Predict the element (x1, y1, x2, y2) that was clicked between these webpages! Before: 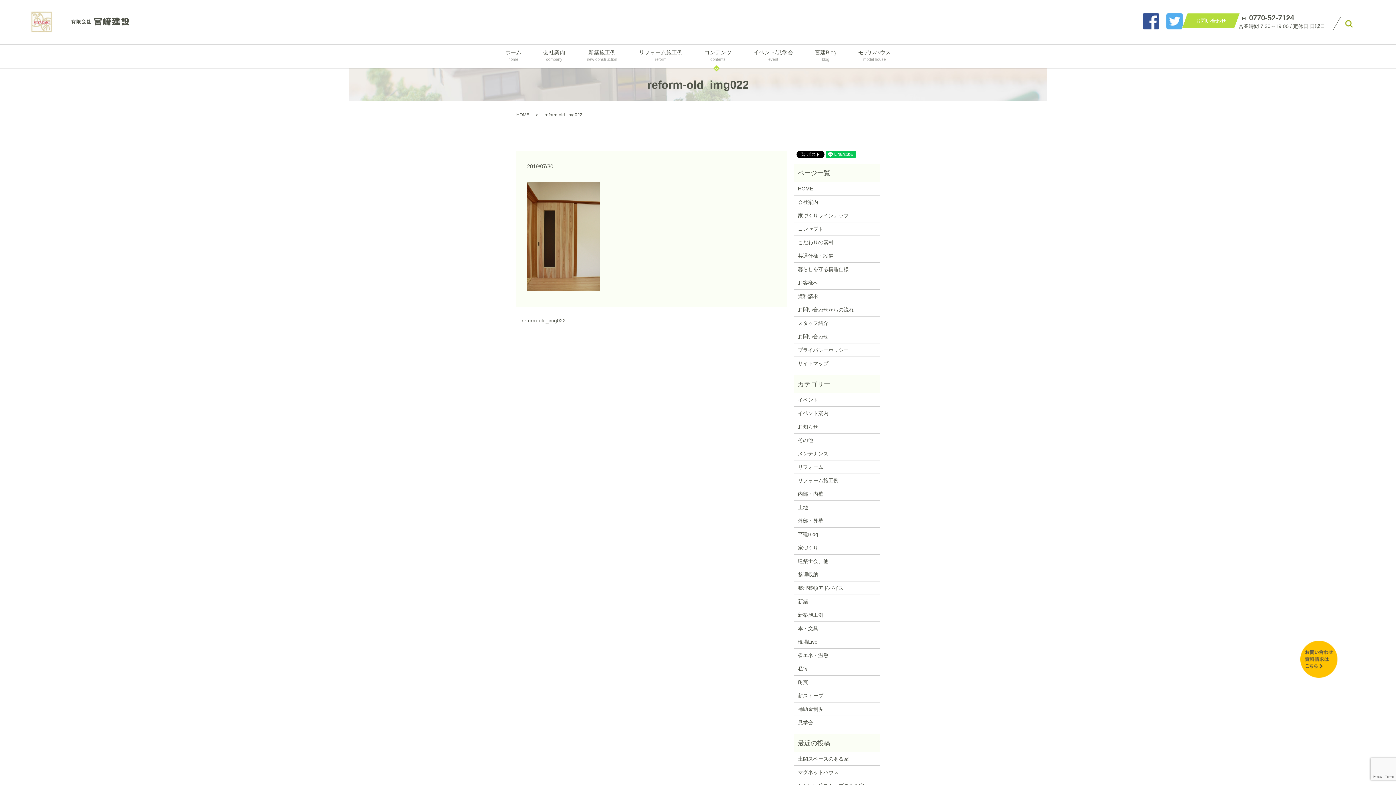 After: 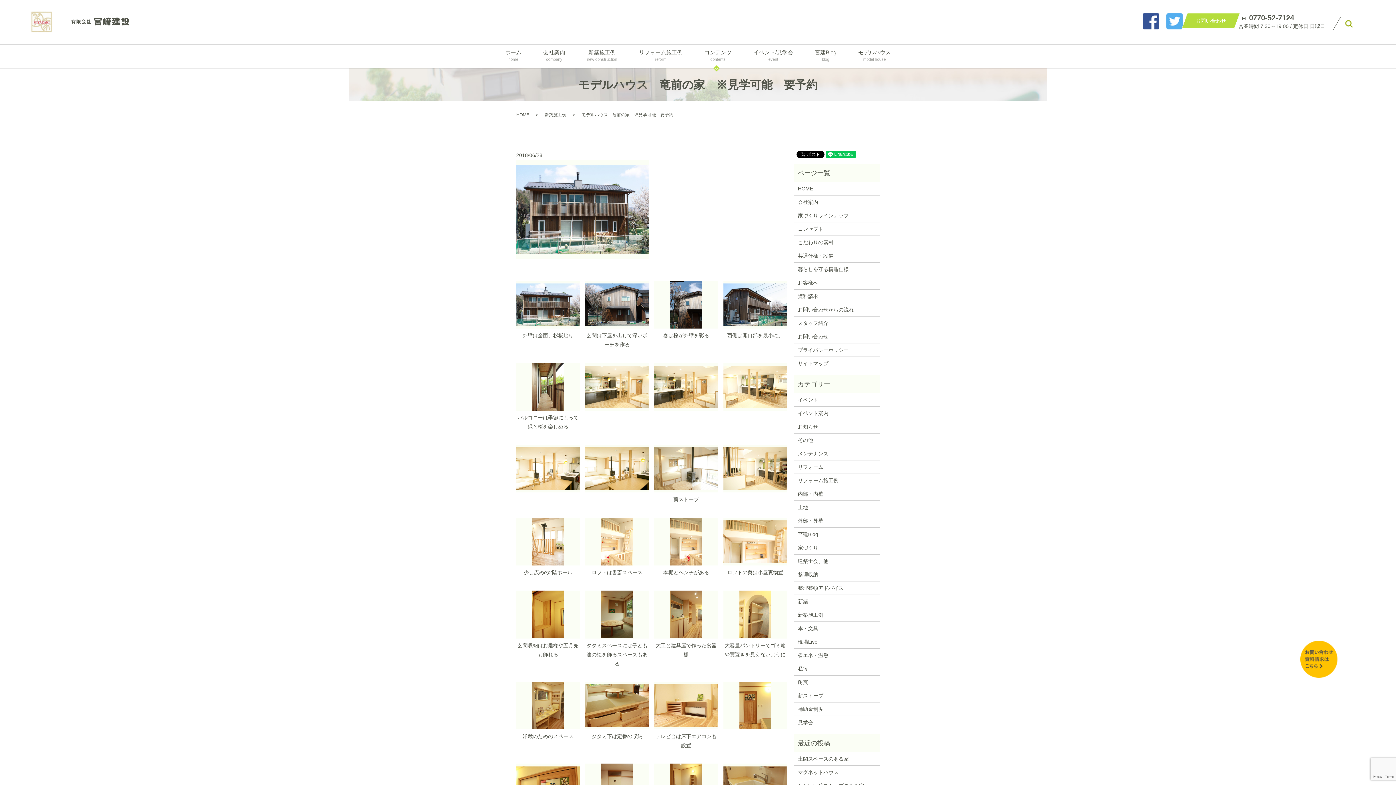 Action: label: モデルハウス
model house bbox: (858, 47, 891, 62)